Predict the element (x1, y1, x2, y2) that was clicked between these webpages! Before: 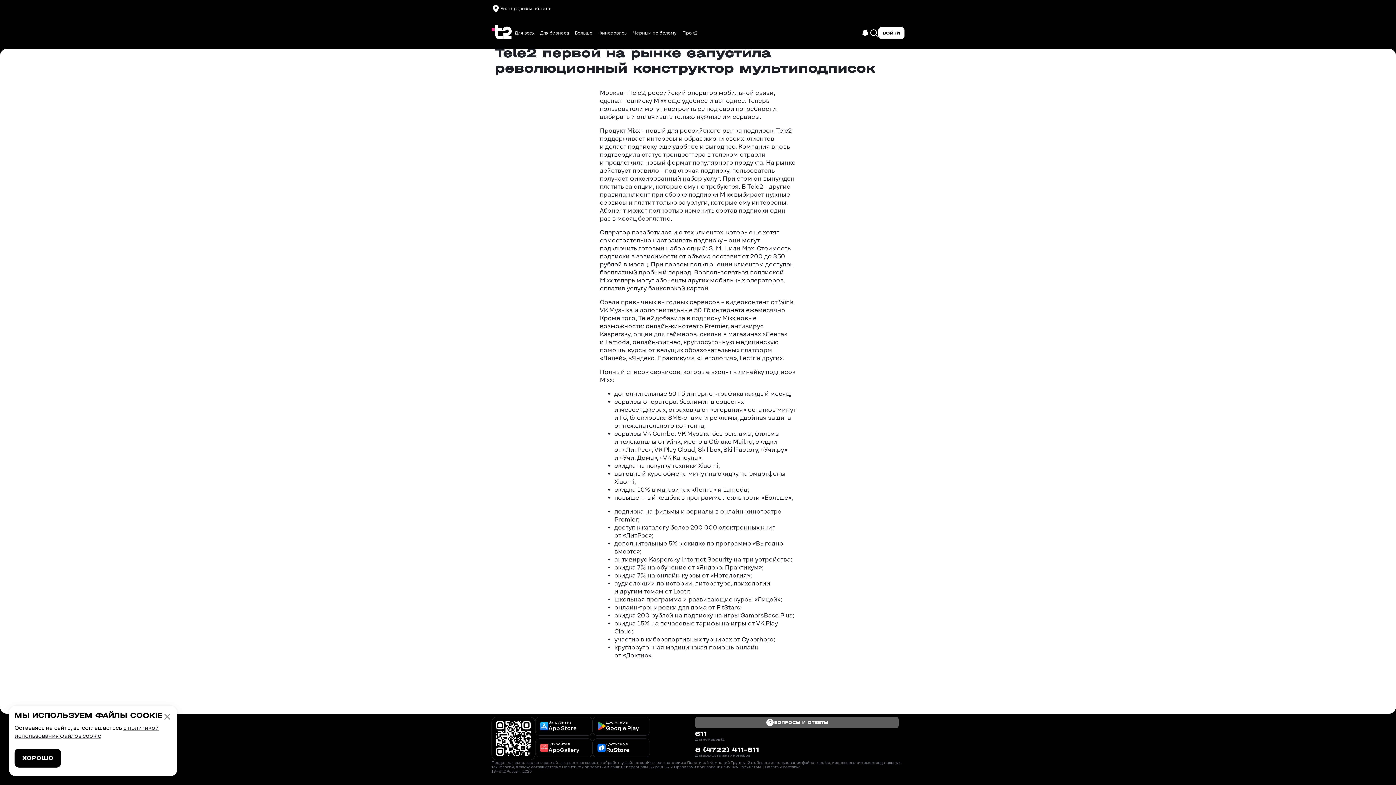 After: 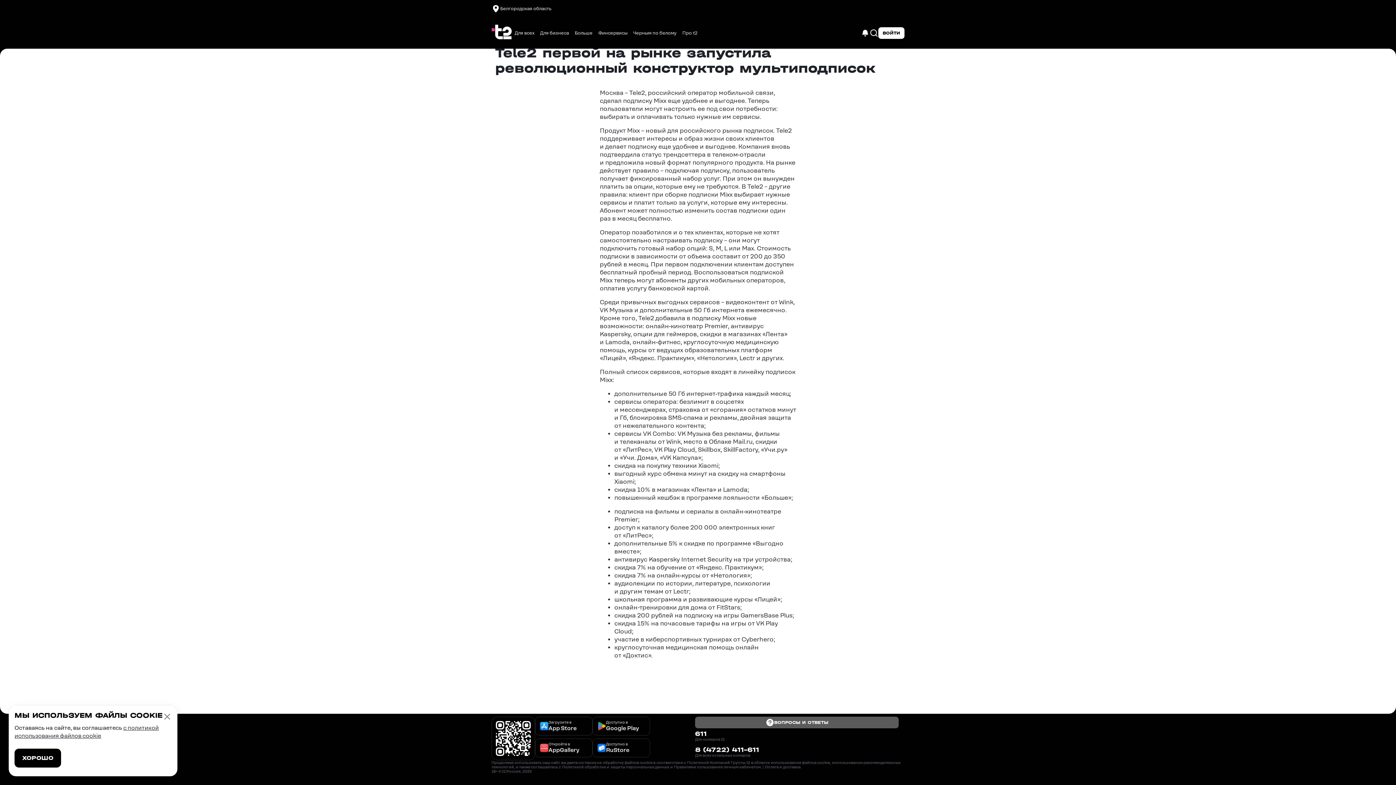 Action: bbox: (535, 738, 592, 757) label: Откройте в

AppGallery